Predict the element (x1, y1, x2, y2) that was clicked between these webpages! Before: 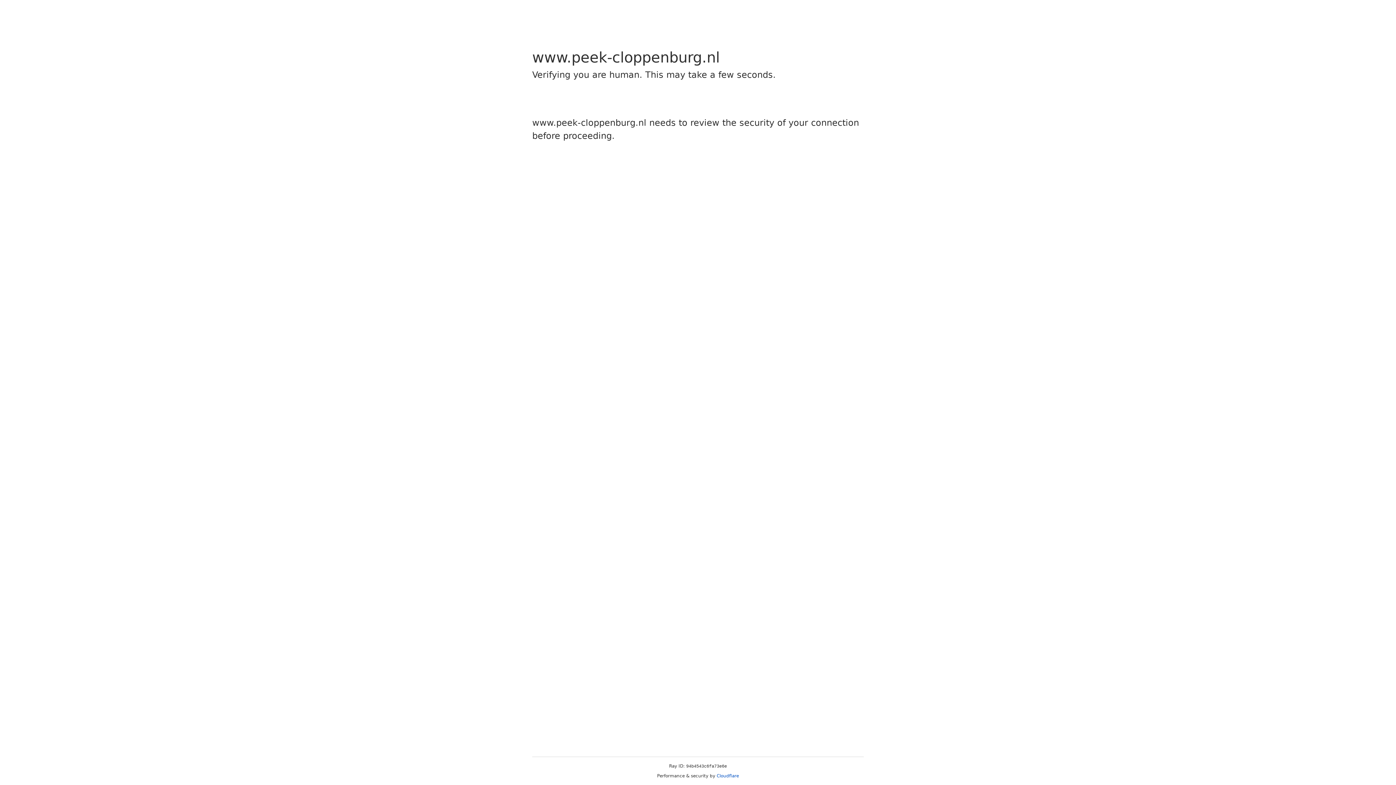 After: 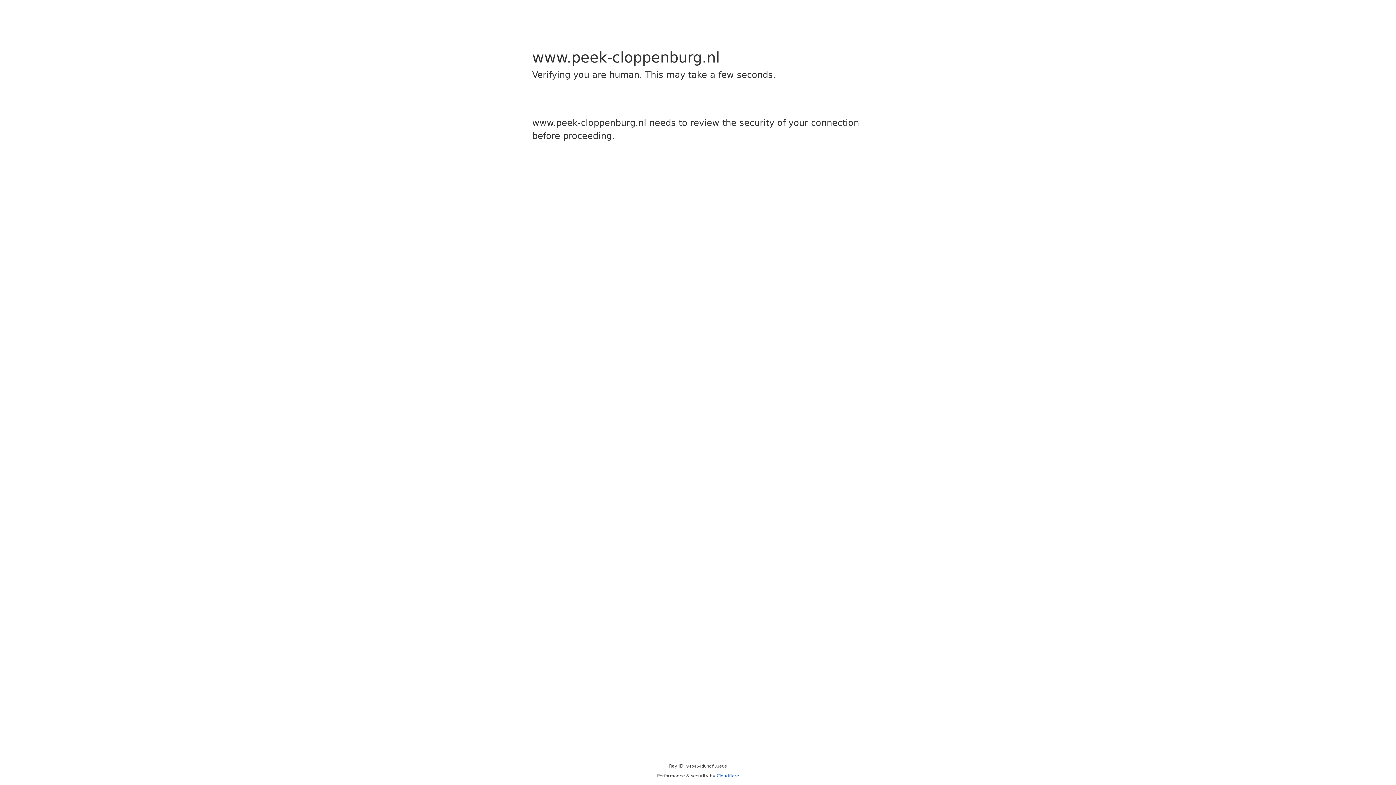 Action: label: Cloudflare bbox: (716, 773, 739, 778)